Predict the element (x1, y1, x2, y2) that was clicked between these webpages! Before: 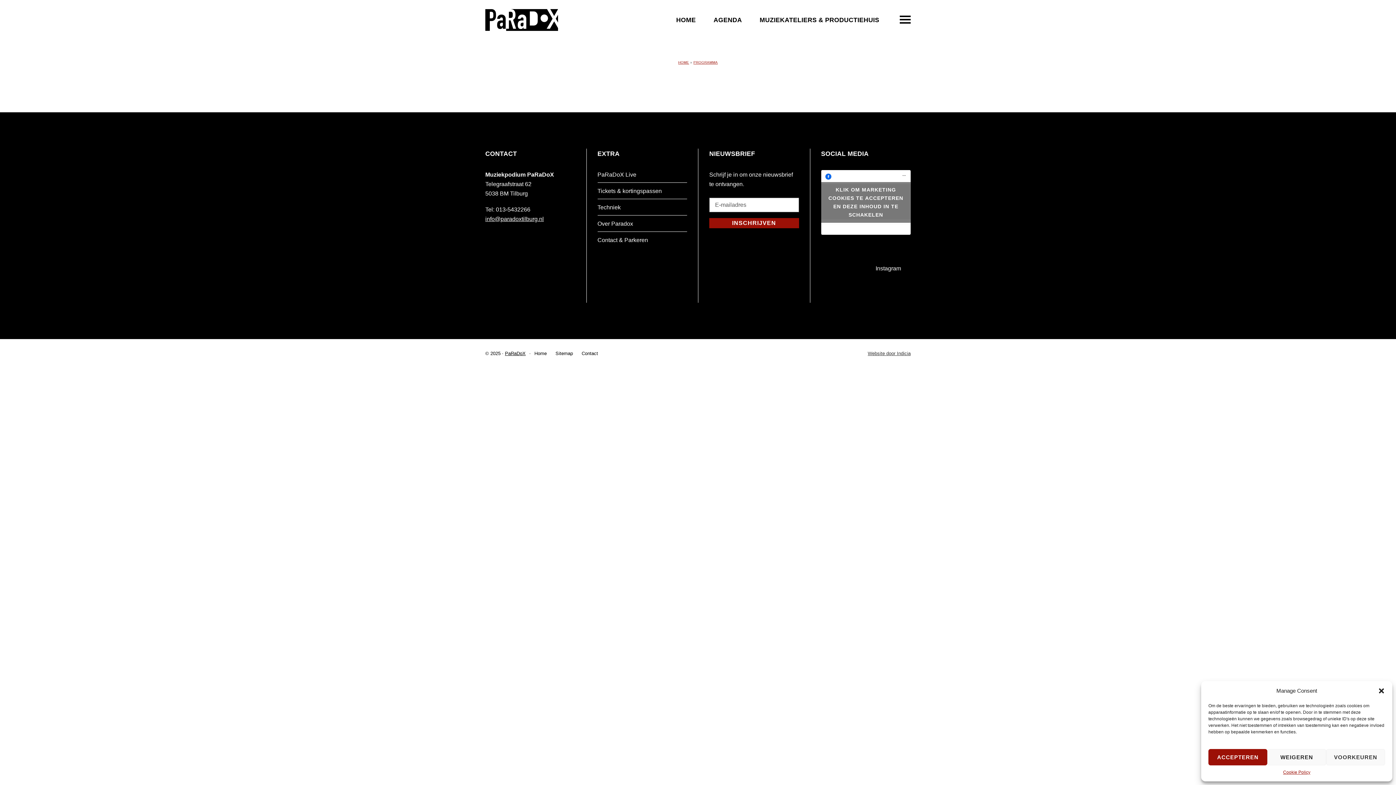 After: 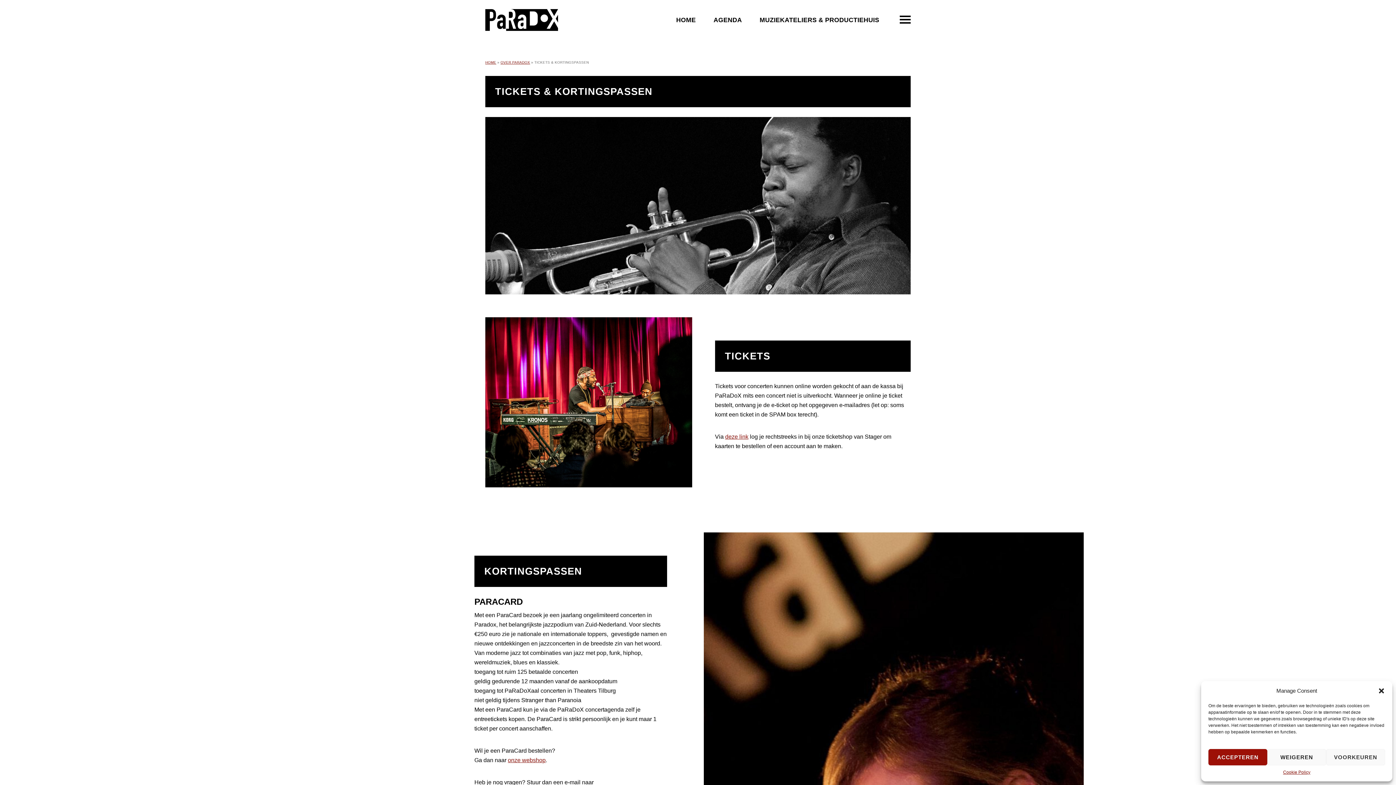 Action: bbox: (597, 186, 687, 196) label: Tickets & kortingspassen